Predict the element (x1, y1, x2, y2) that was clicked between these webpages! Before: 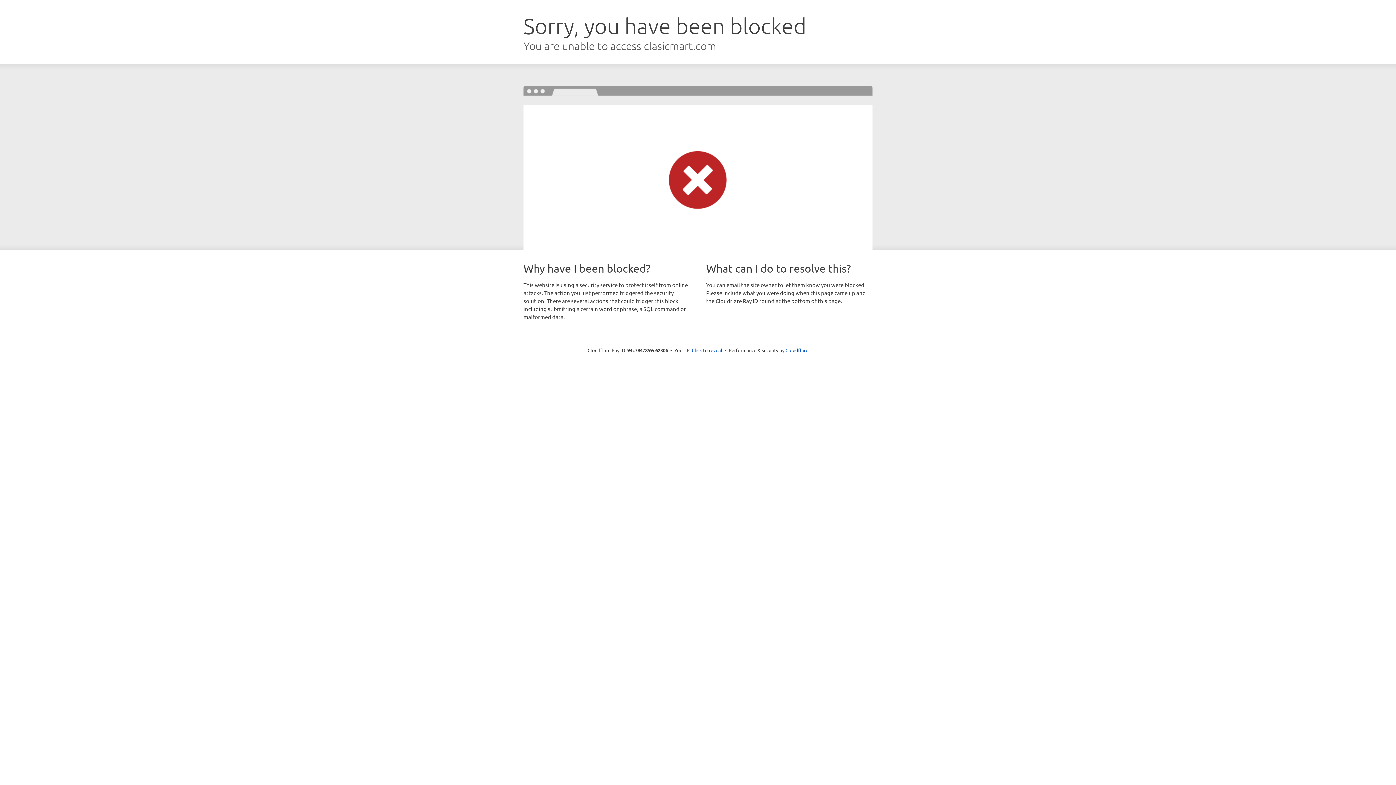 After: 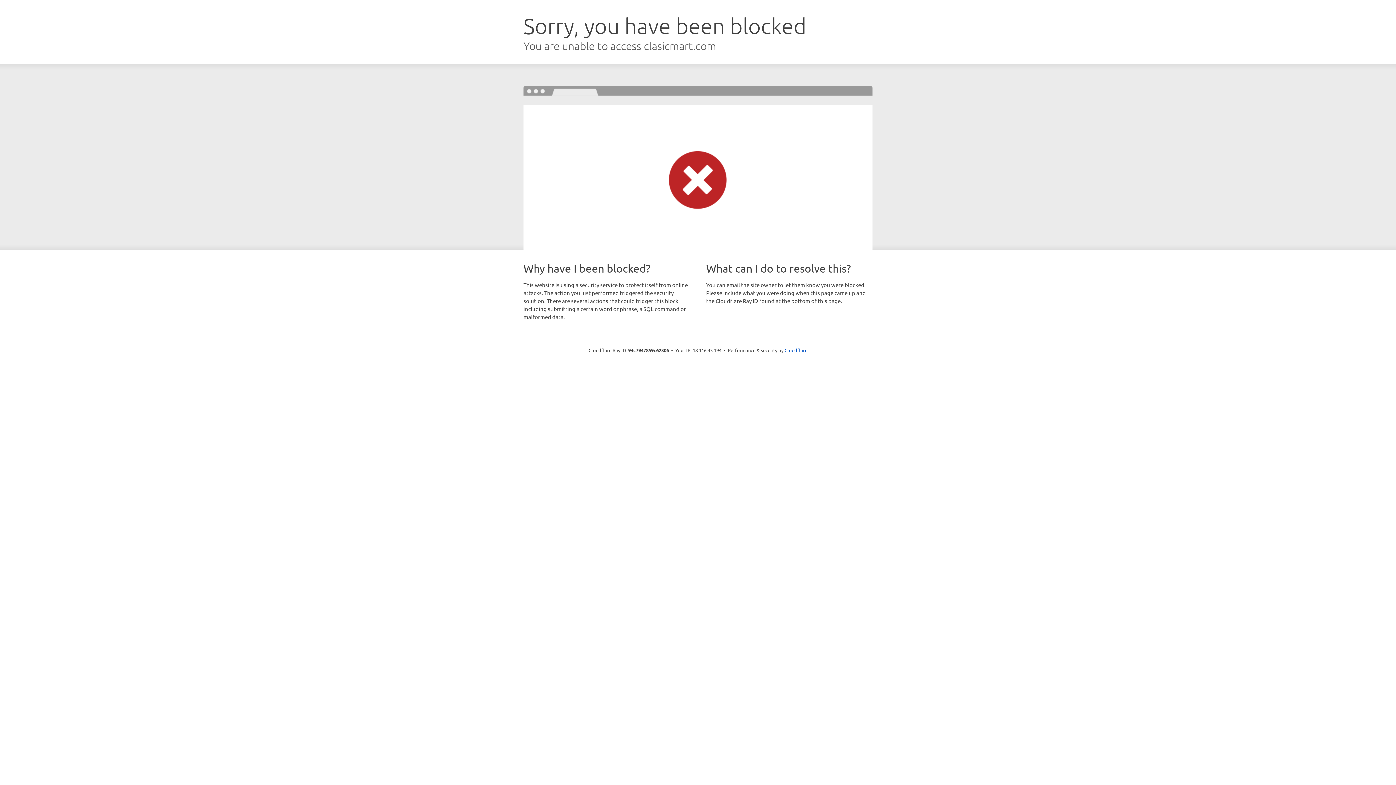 Action: bbox: (692, 346, 722, 353) label: Click to reveal